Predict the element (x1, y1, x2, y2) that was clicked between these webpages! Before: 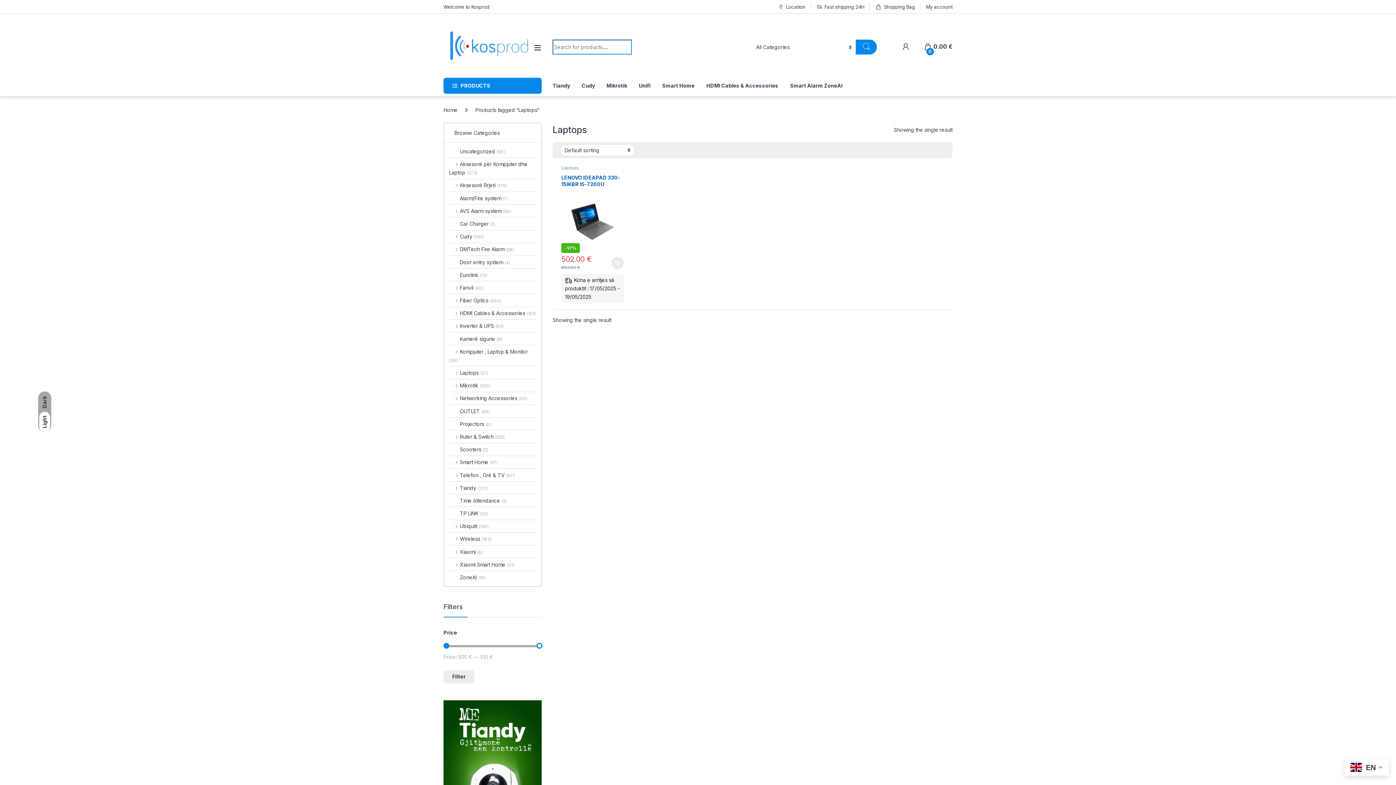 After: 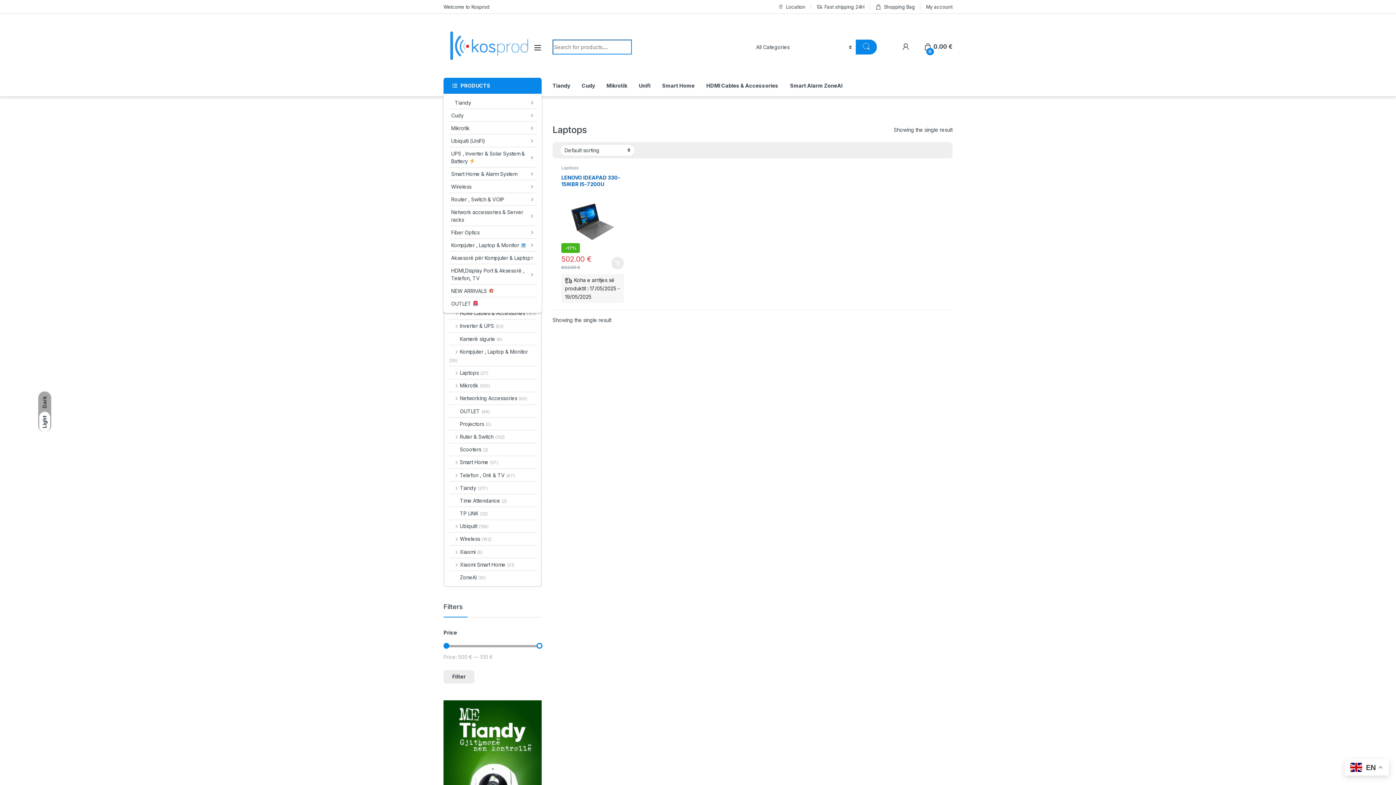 Action: bbox: (443, 77, 541, 93) label: PRODUCTS